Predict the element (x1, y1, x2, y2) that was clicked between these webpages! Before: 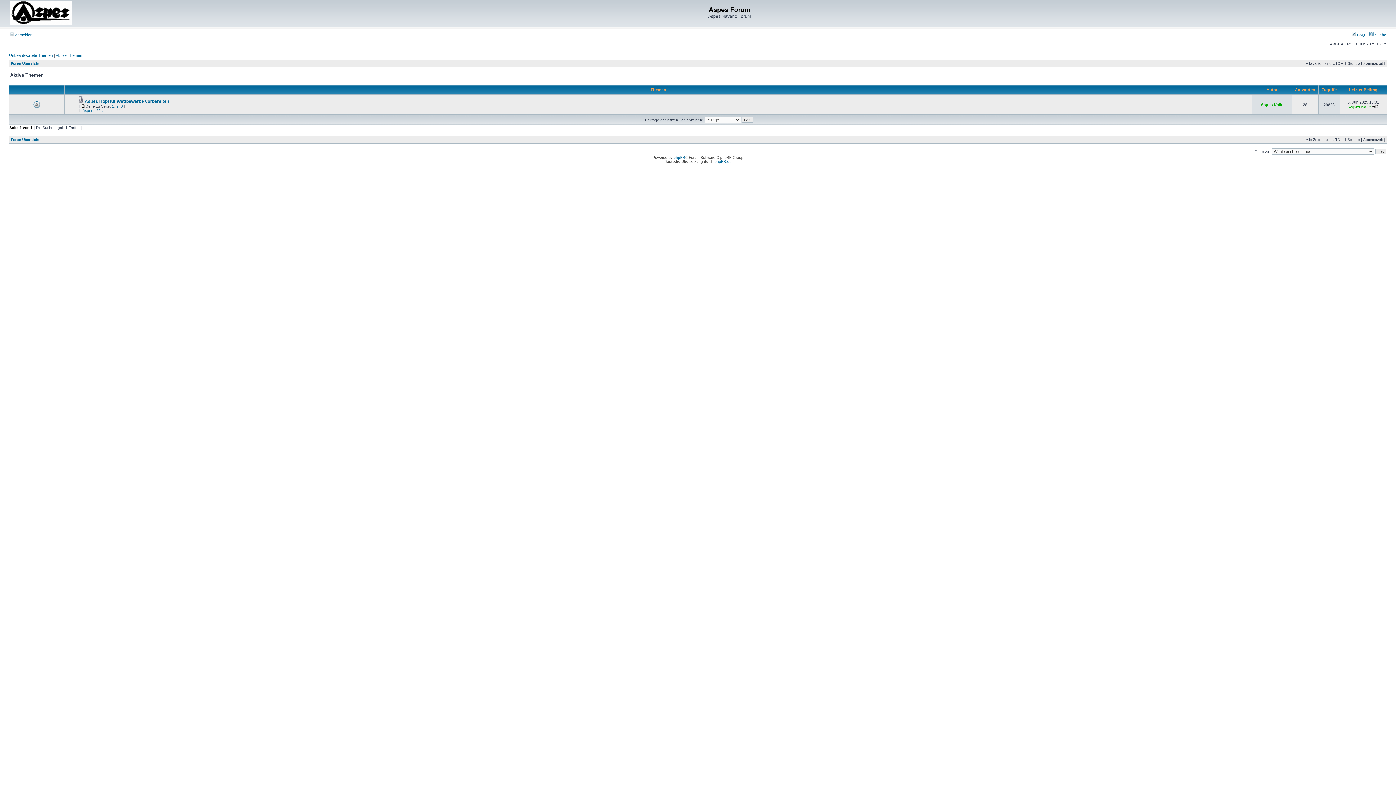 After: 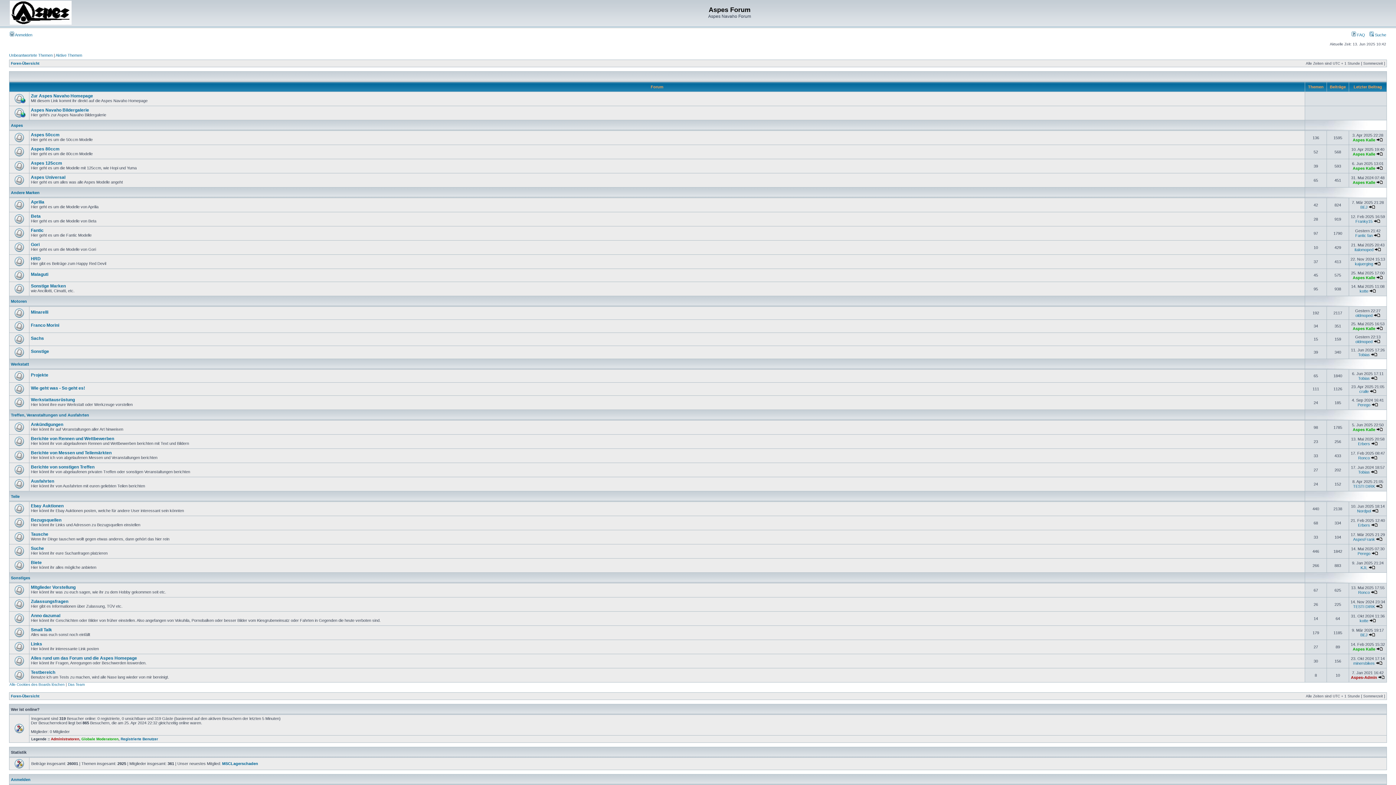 Action: bbox: (10, 61, 39, 65) label: Foren-Übersicht